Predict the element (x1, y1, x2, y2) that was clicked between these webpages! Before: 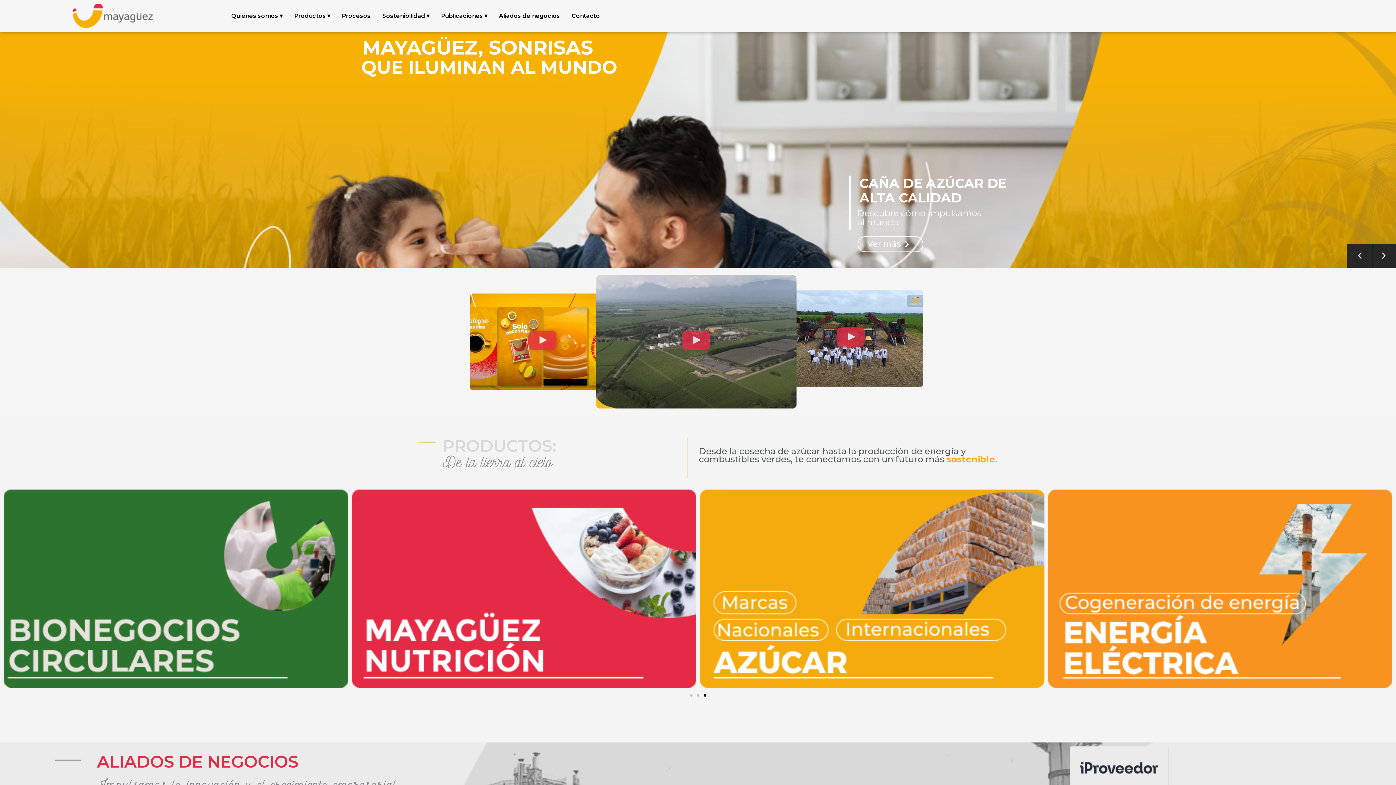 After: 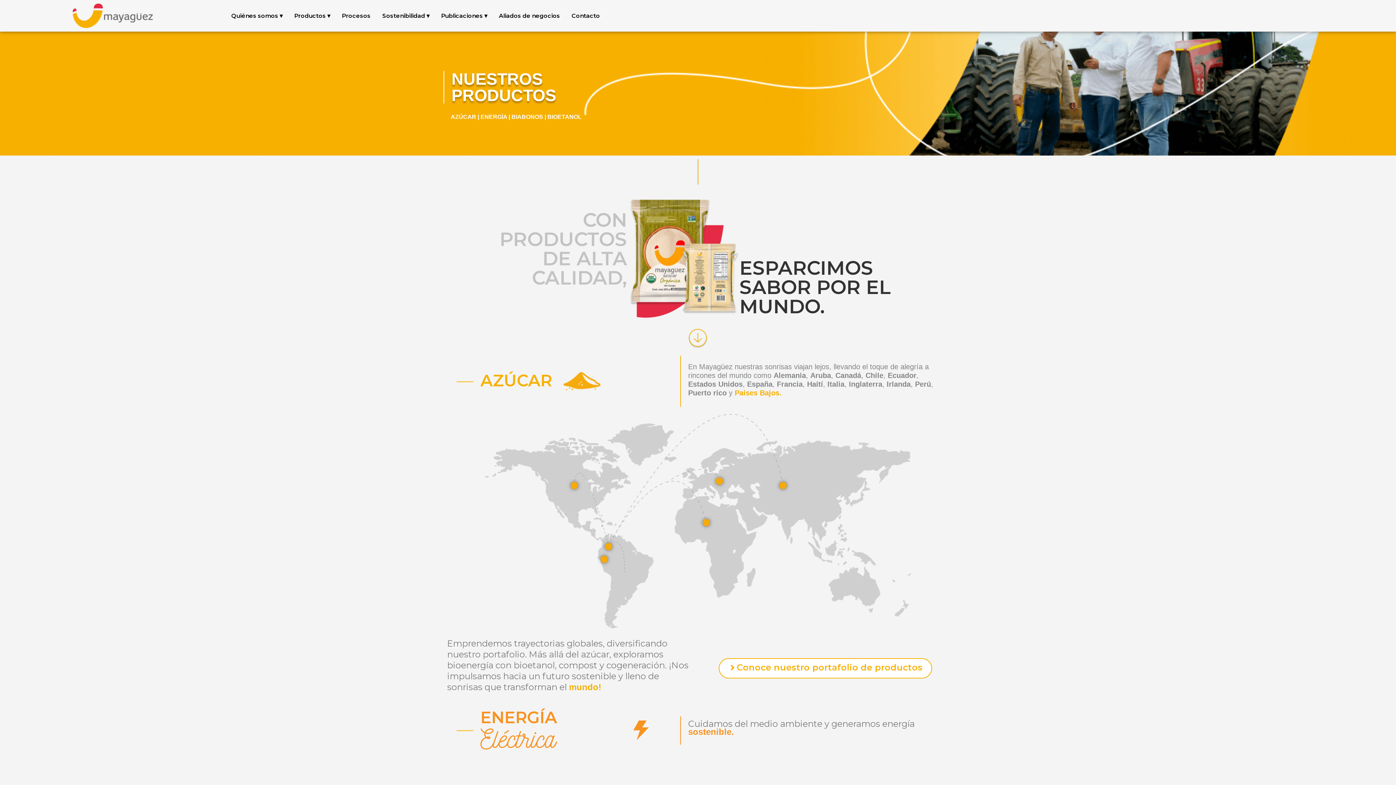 Action: label: Productos ▾ bbox: (288, 7, 336, 24)